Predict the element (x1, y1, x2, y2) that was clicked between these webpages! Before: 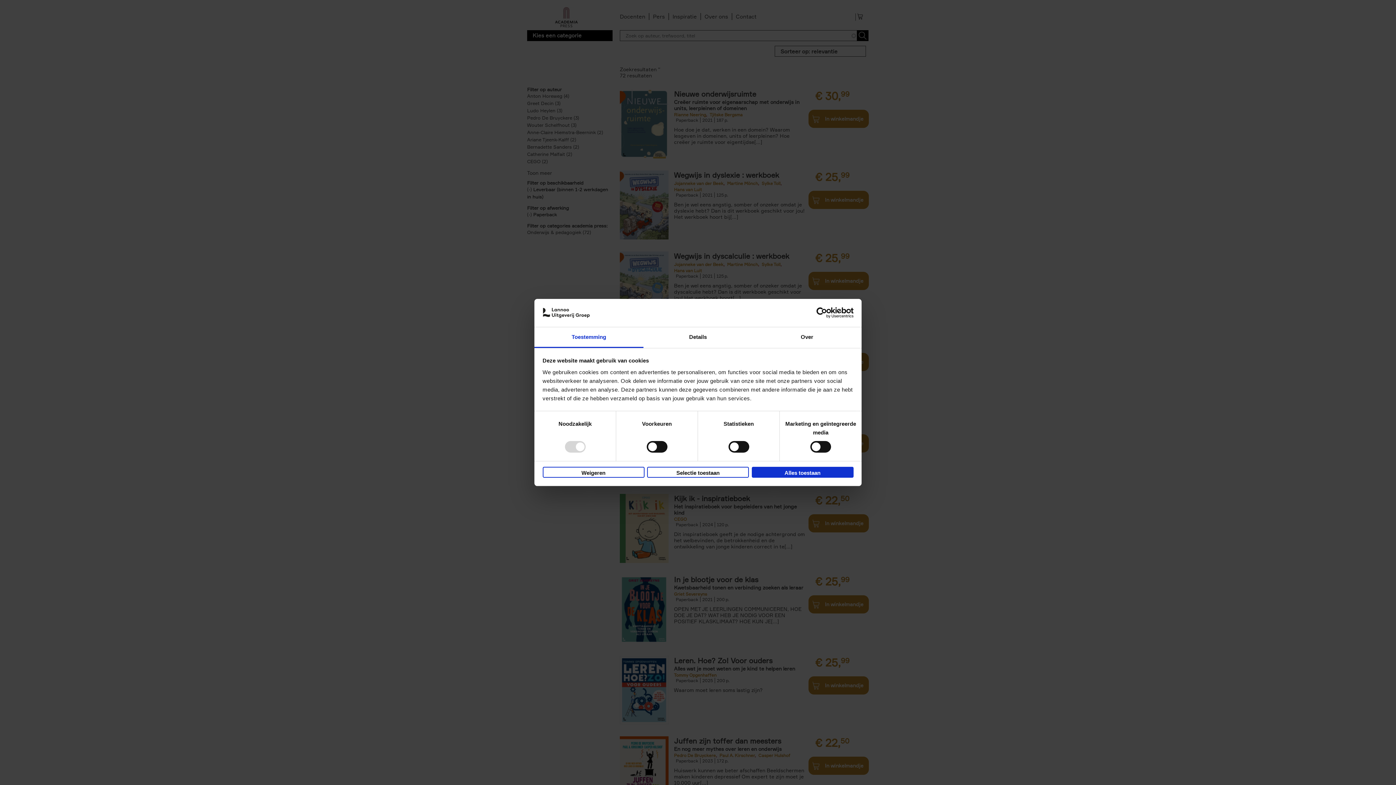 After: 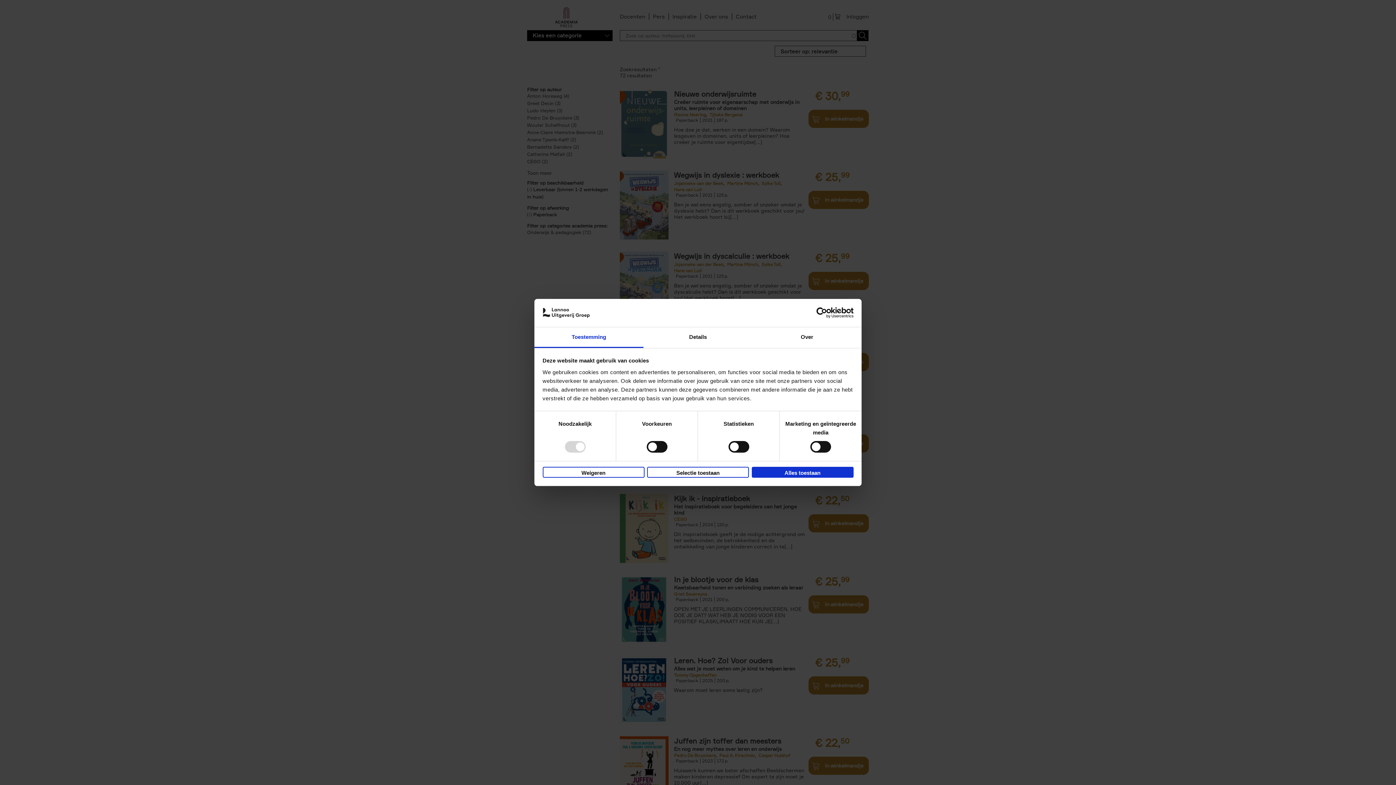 Action: label: Usercentrics Cookiebot - opens in a new window bbox: (790, 307, 853, 318)